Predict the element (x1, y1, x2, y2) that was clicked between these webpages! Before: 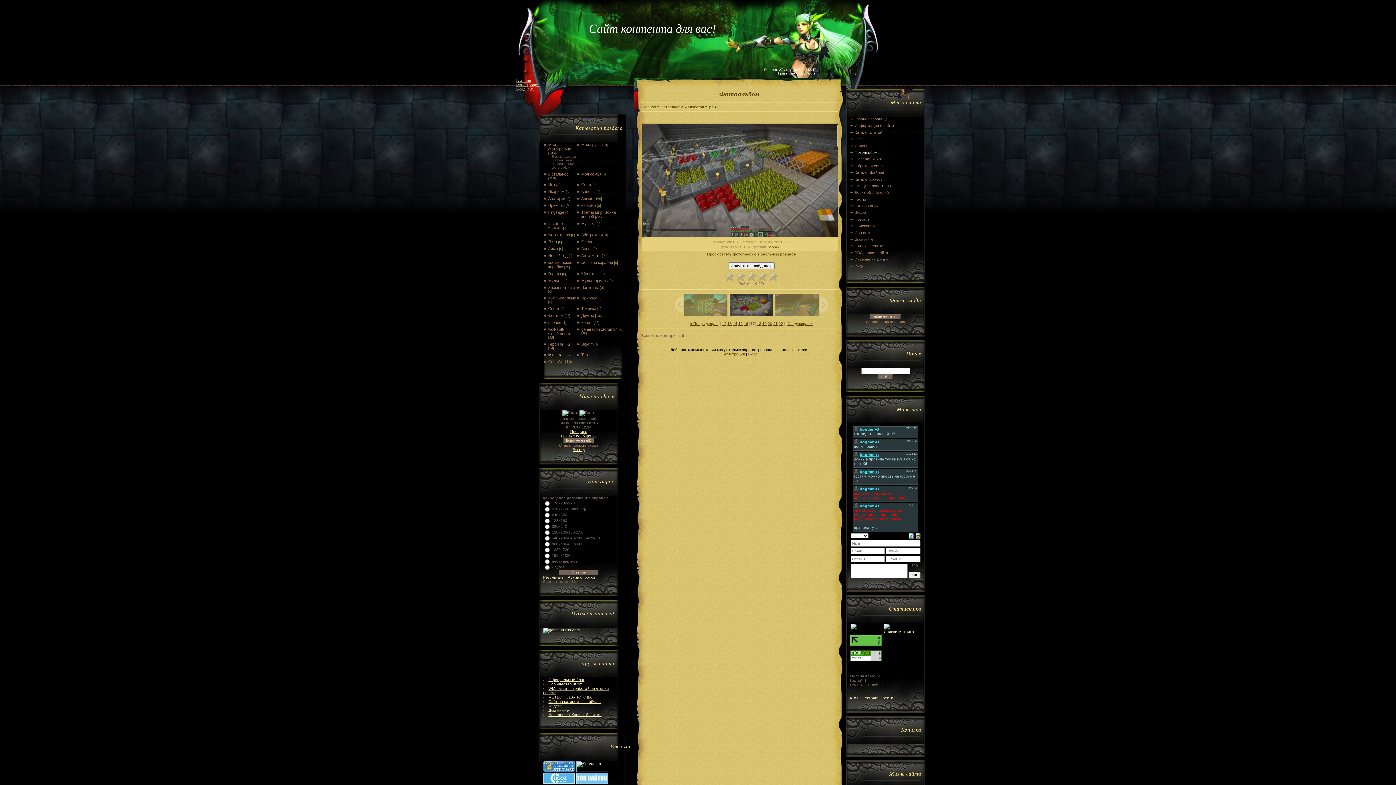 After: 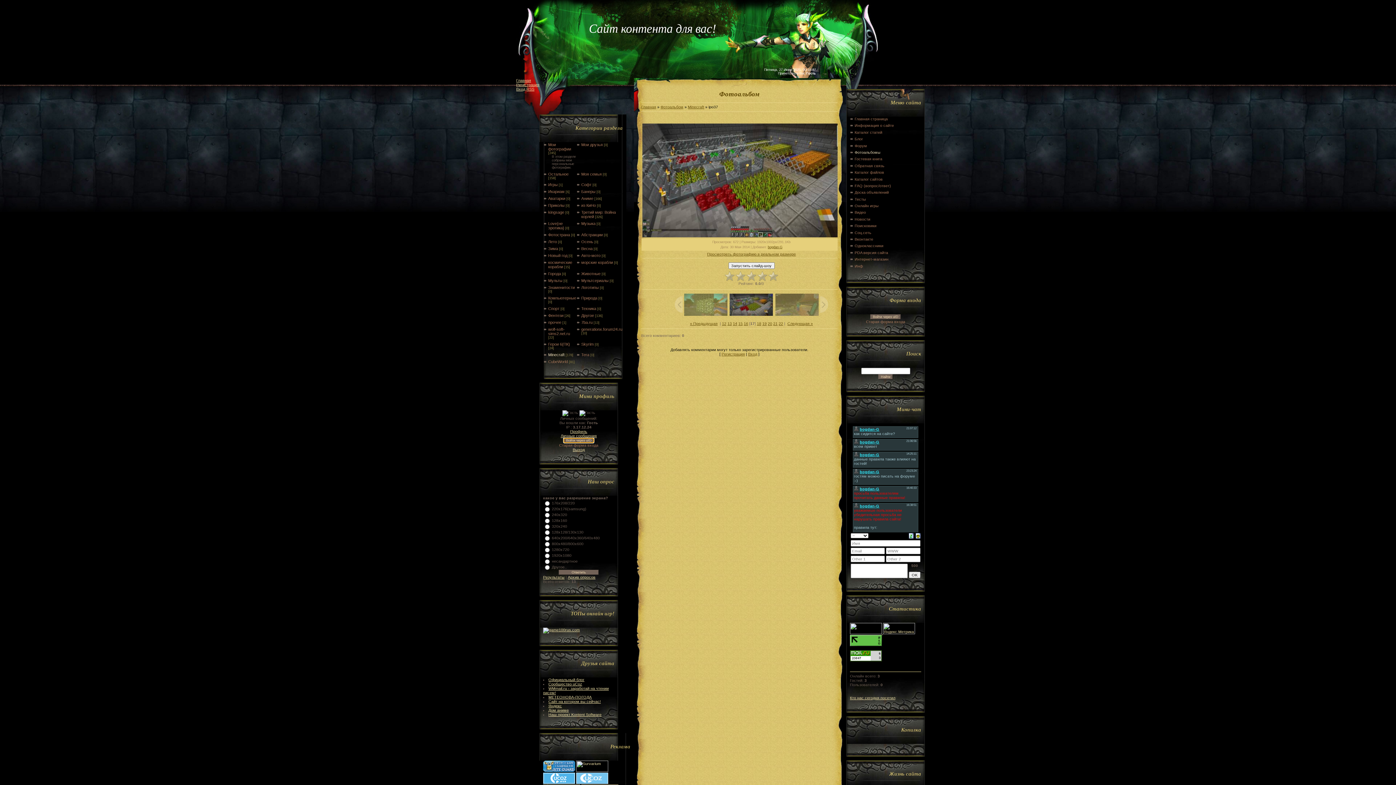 Action: bbox: (563, 438, 594, 443) label: Войти через uID